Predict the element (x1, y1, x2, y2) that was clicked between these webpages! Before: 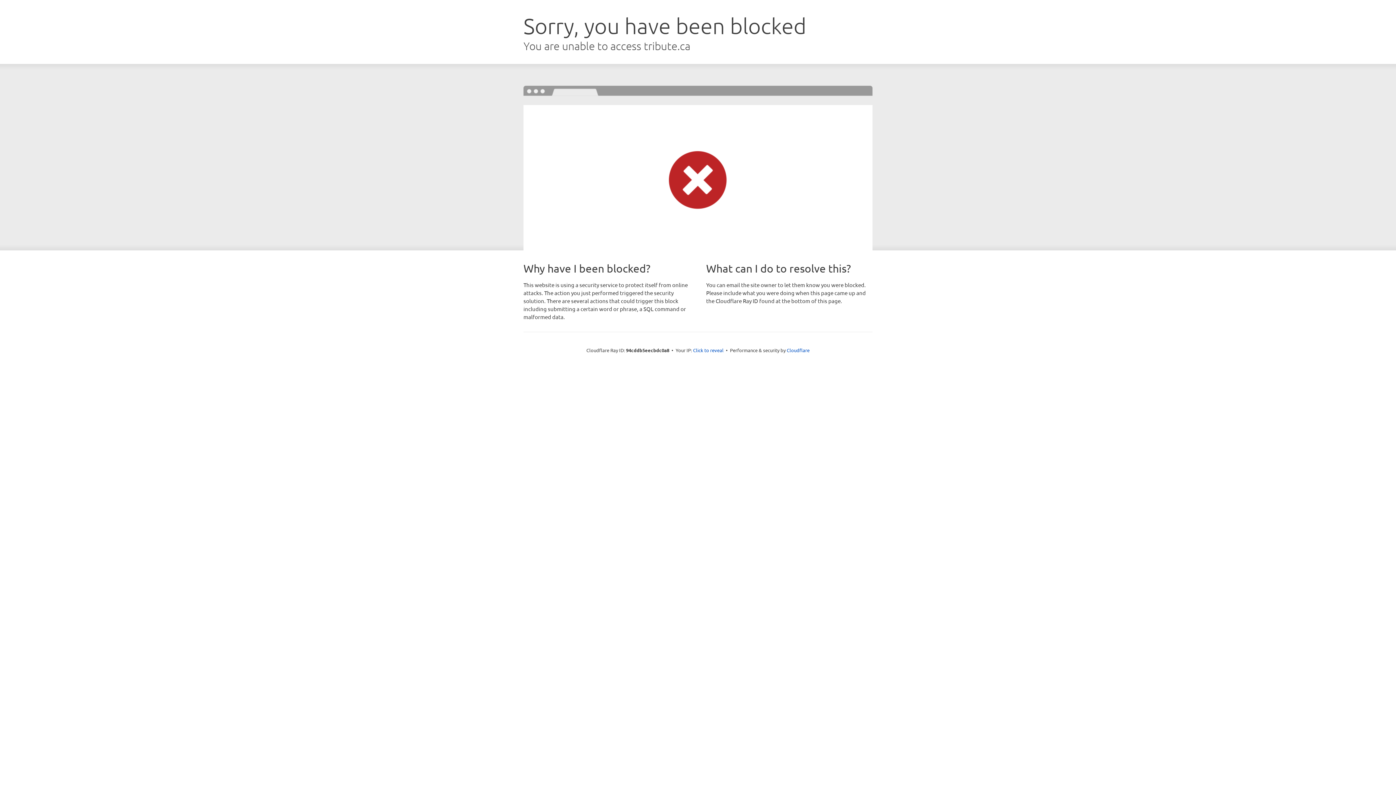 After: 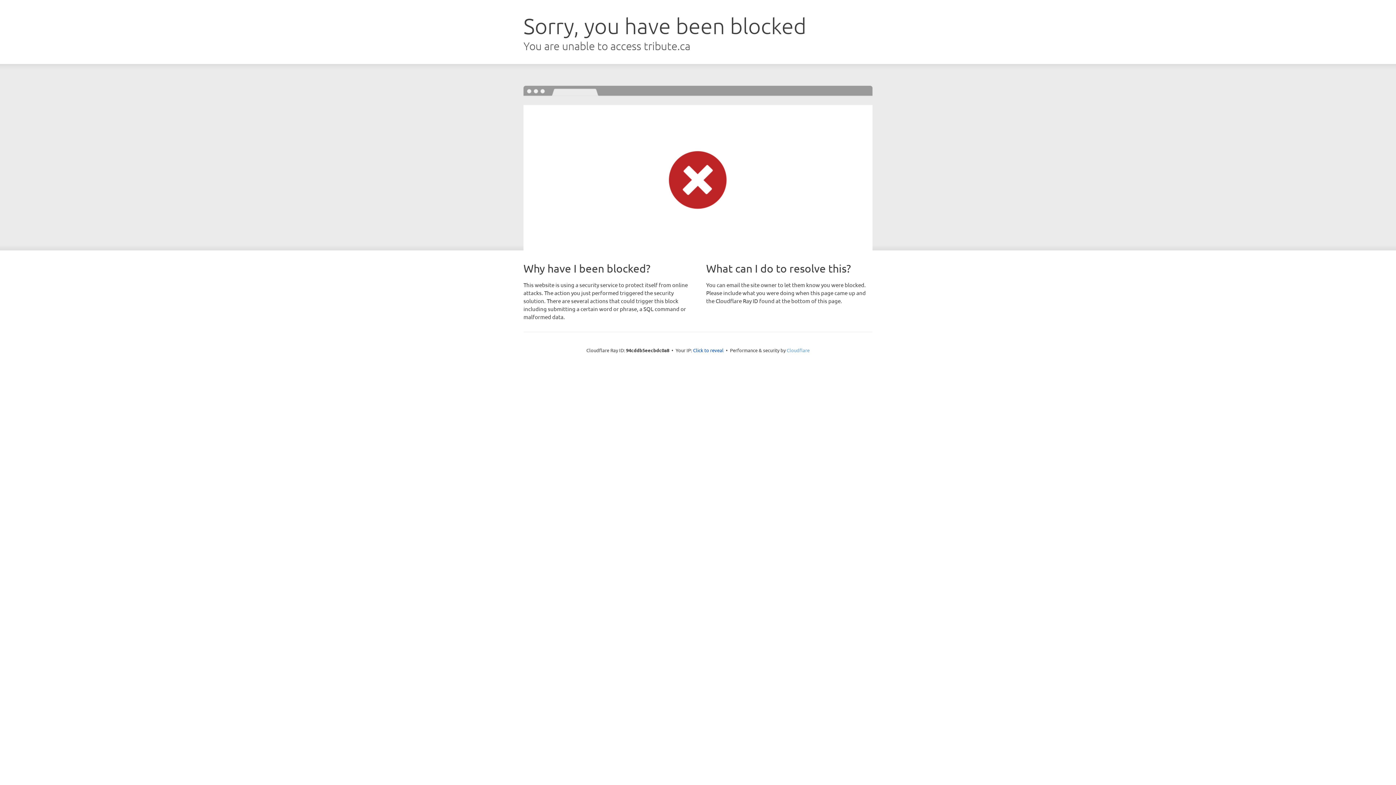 Action: label: Cloudflare bbox: (786, 347, 809, 353)